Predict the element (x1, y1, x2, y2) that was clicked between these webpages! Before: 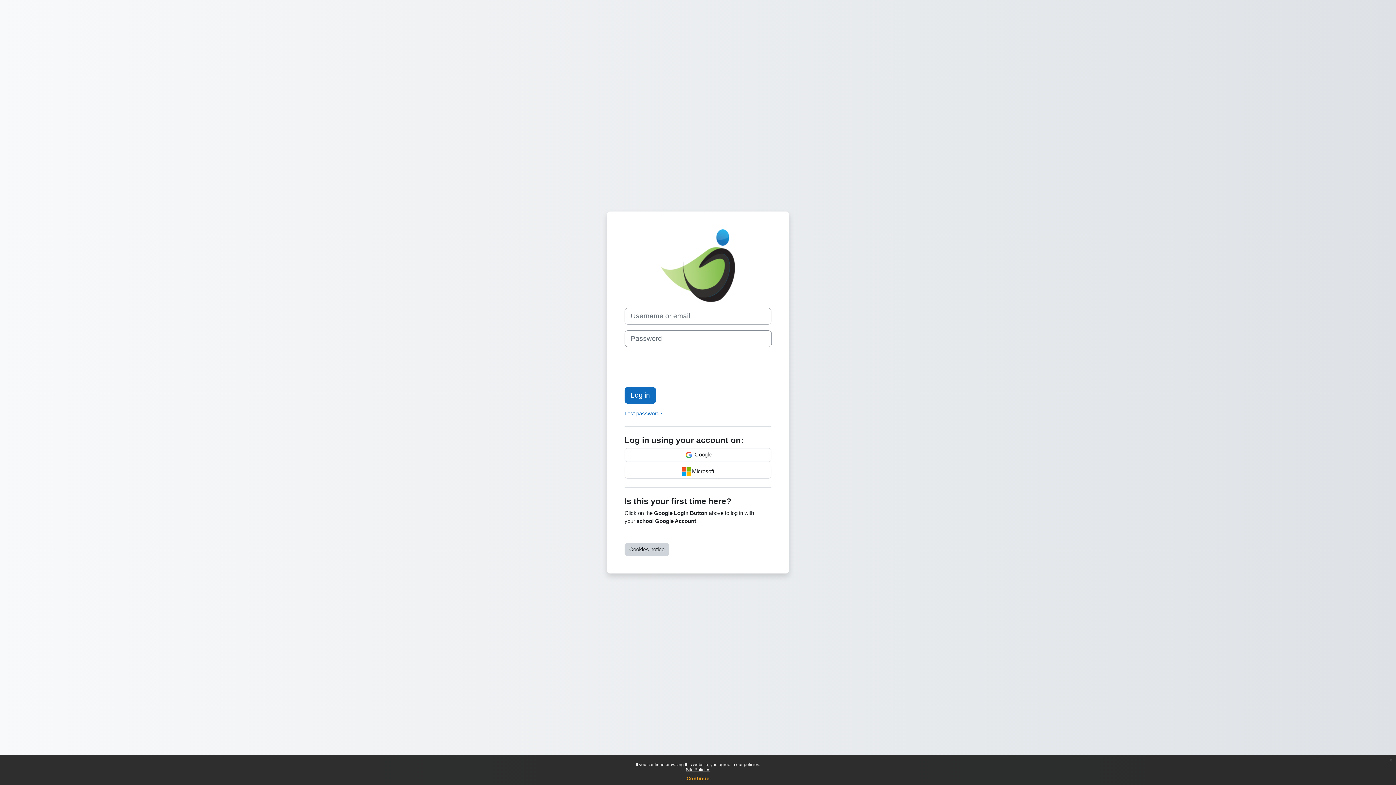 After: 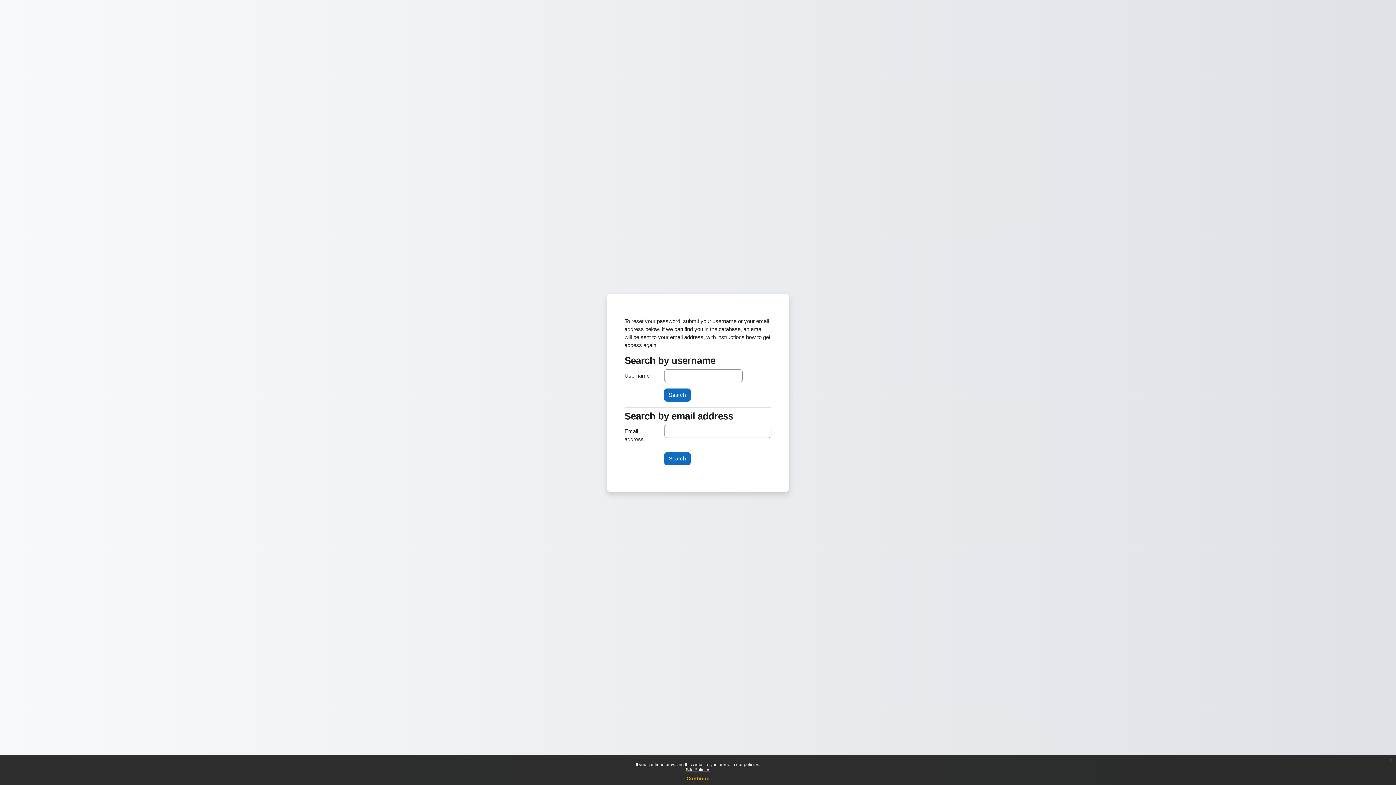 Action: label: Lost password? bbox: (624, 410, 662, 416)